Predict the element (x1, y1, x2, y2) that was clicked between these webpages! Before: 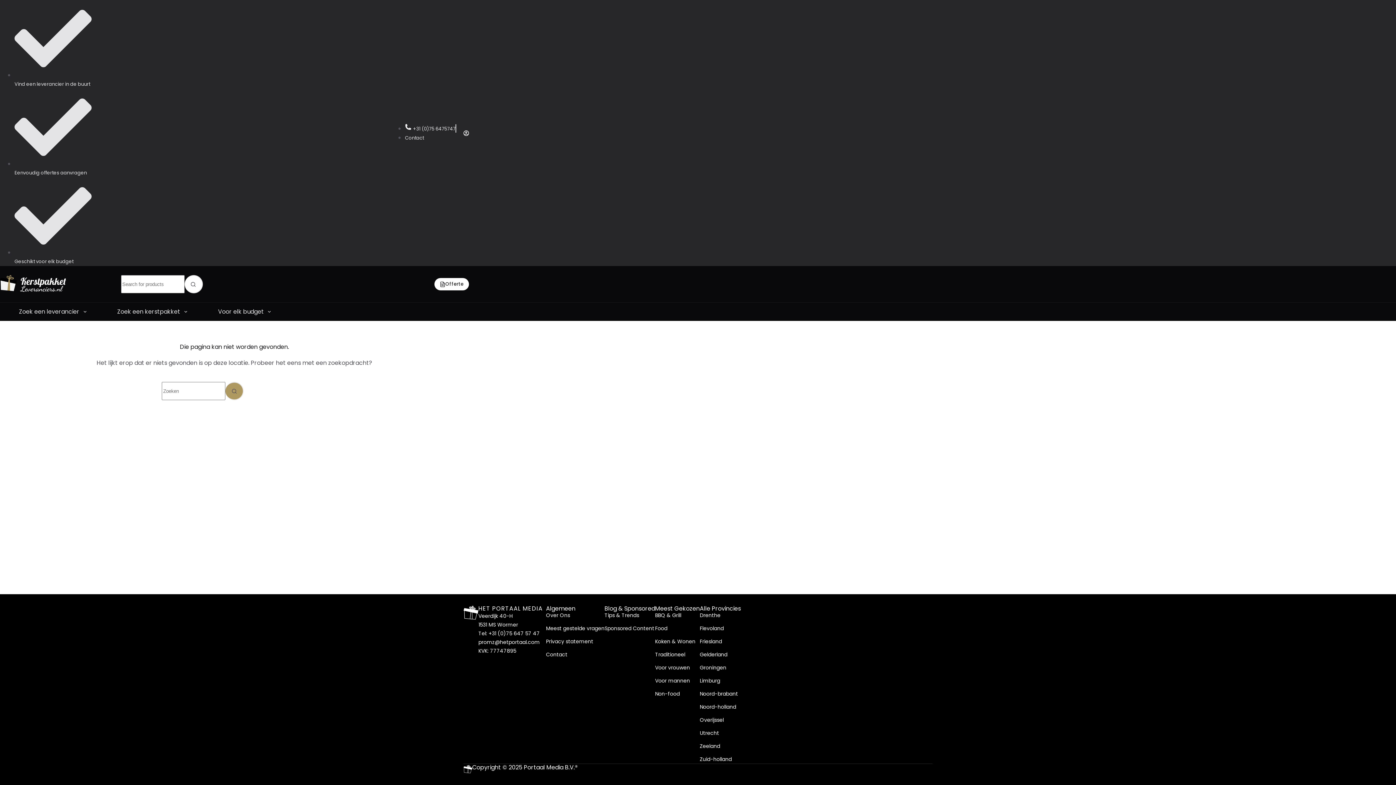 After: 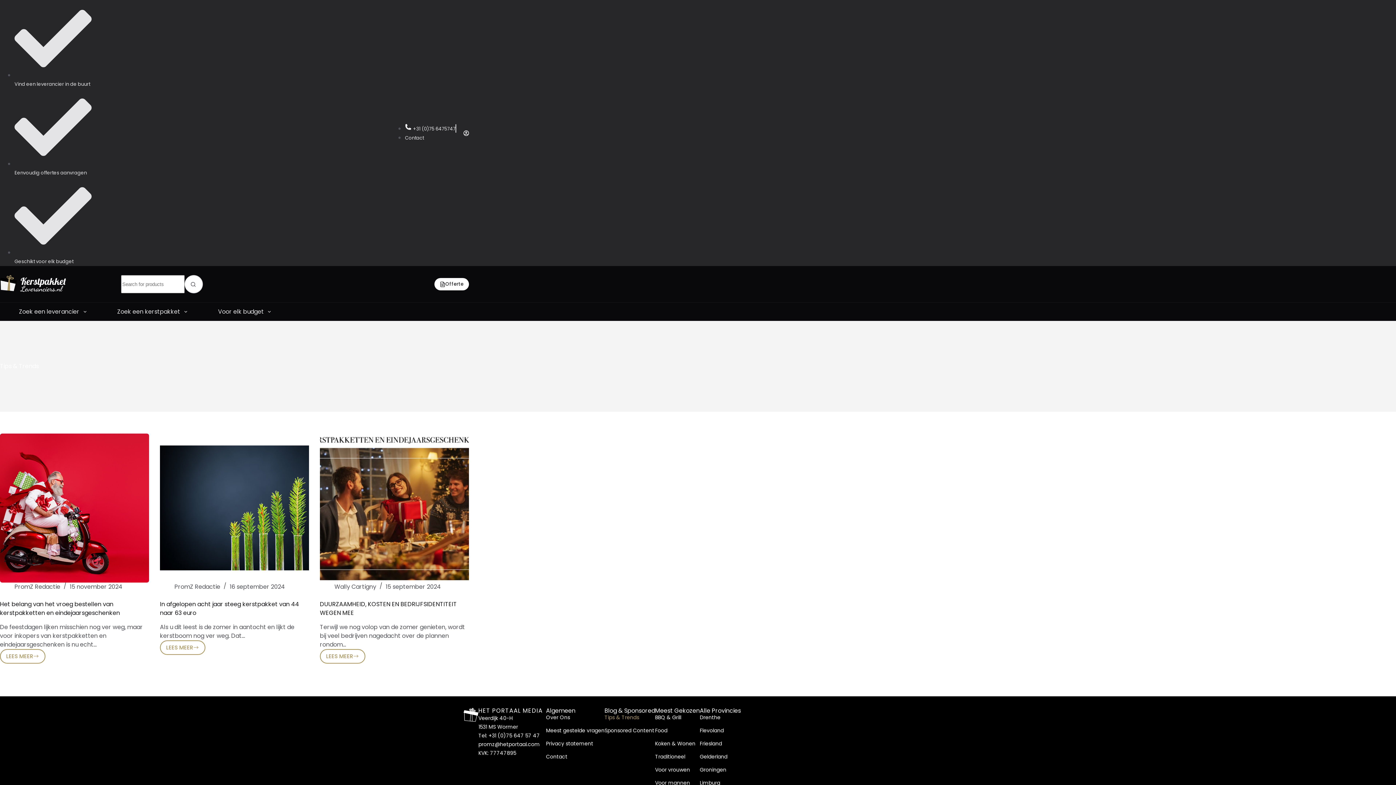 Action: bbox: (604, 612, 654, 619) label: Tips & Trends